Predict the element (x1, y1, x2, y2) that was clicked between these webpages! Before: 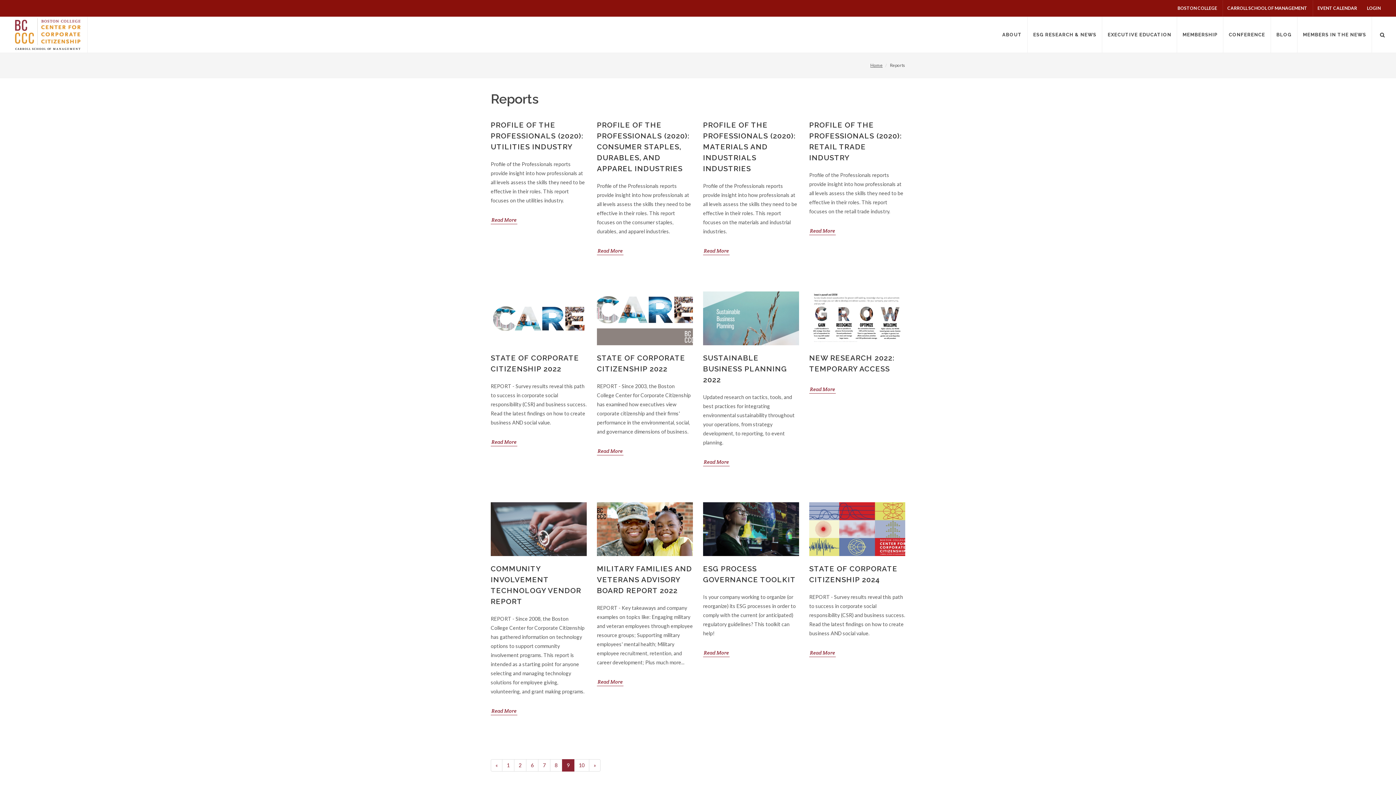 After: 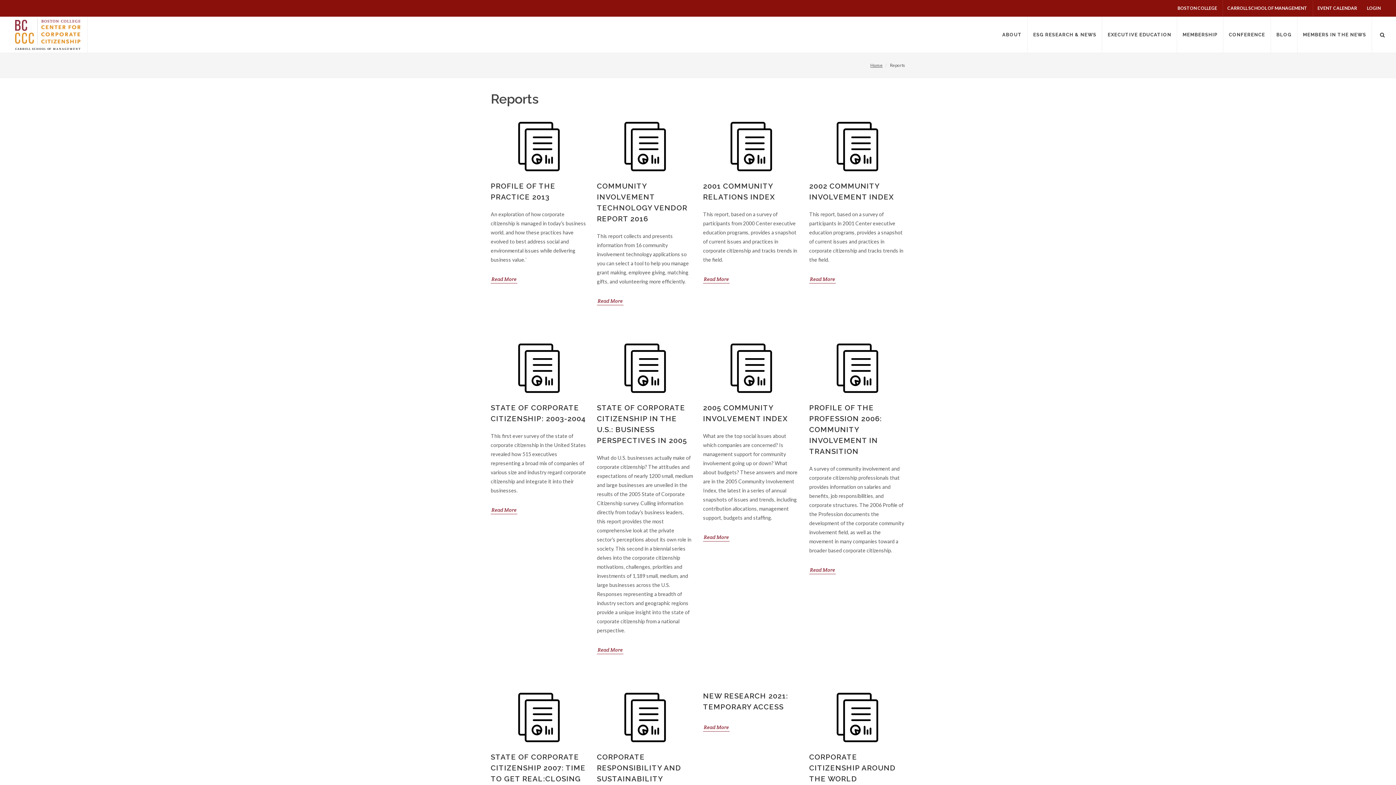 Action: label: 1 bbox: (502, 759, 514, 771)